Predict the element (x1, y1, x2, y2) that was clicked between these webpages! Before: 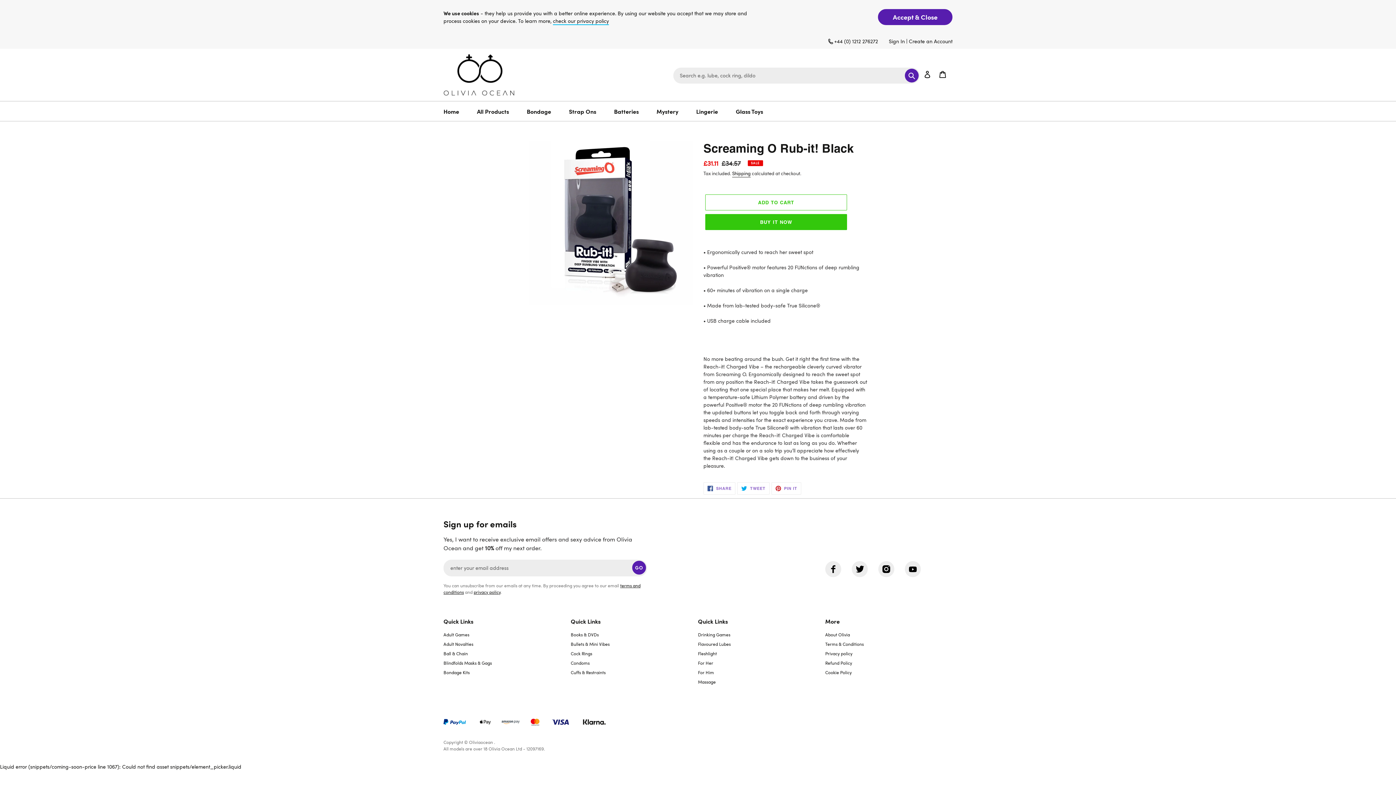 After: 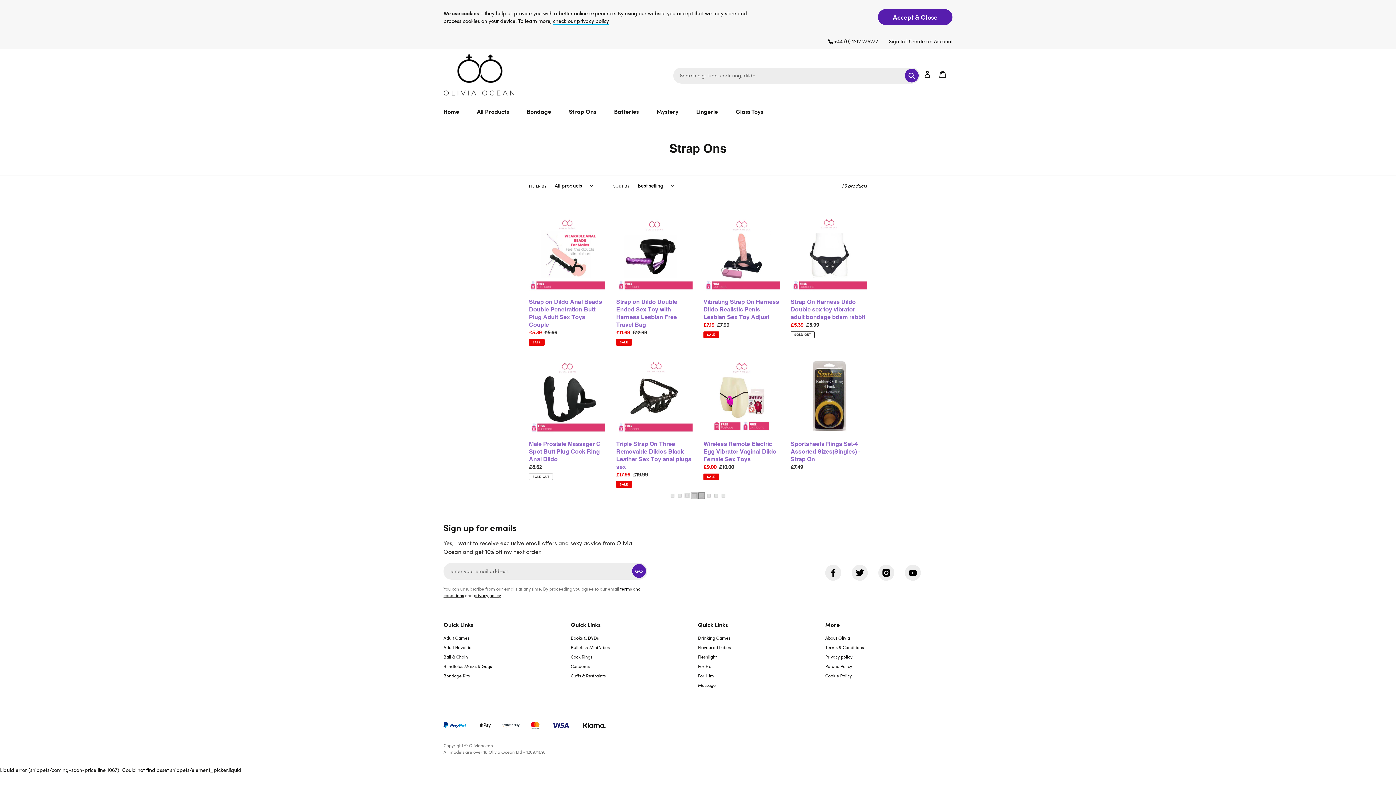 Action: label: Strap Ons bbox: (569, 101, 596, 121)